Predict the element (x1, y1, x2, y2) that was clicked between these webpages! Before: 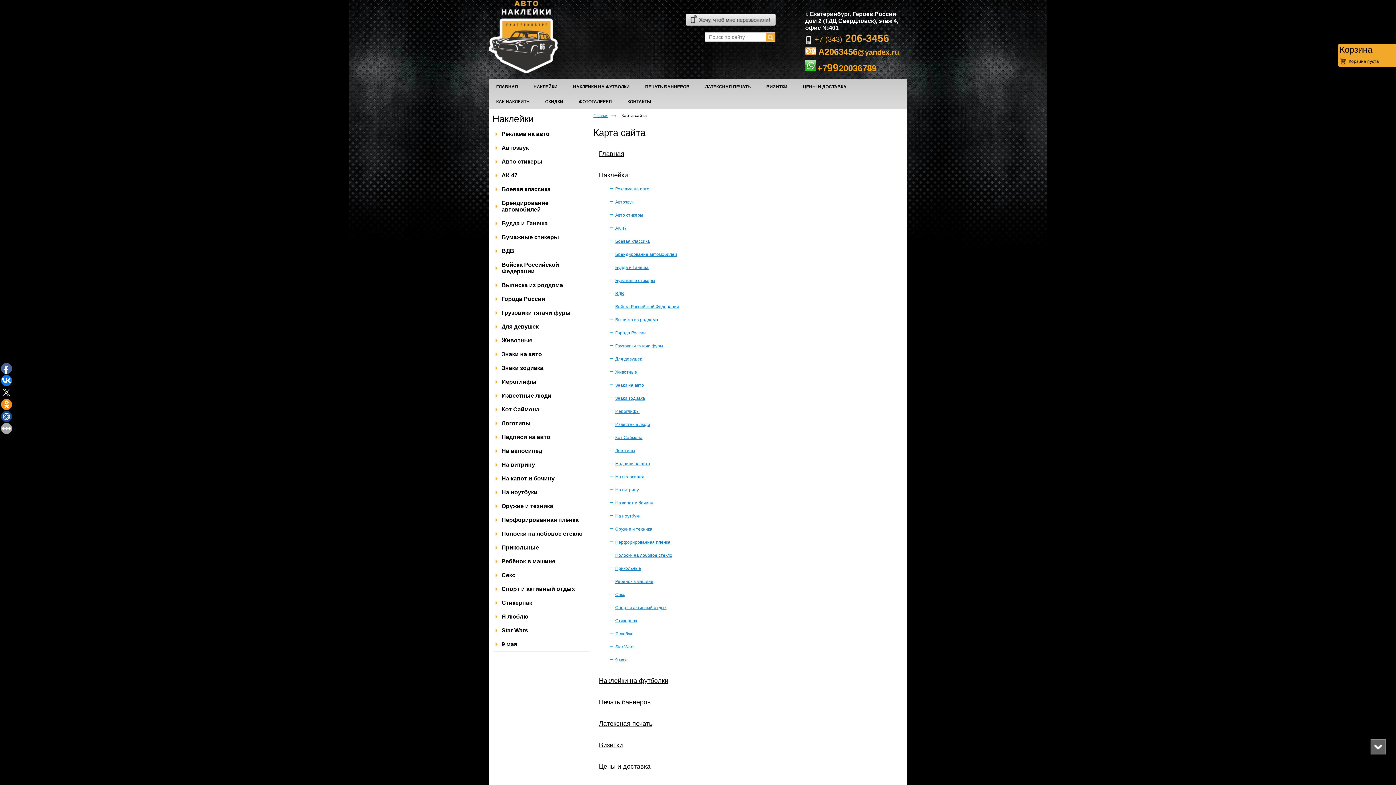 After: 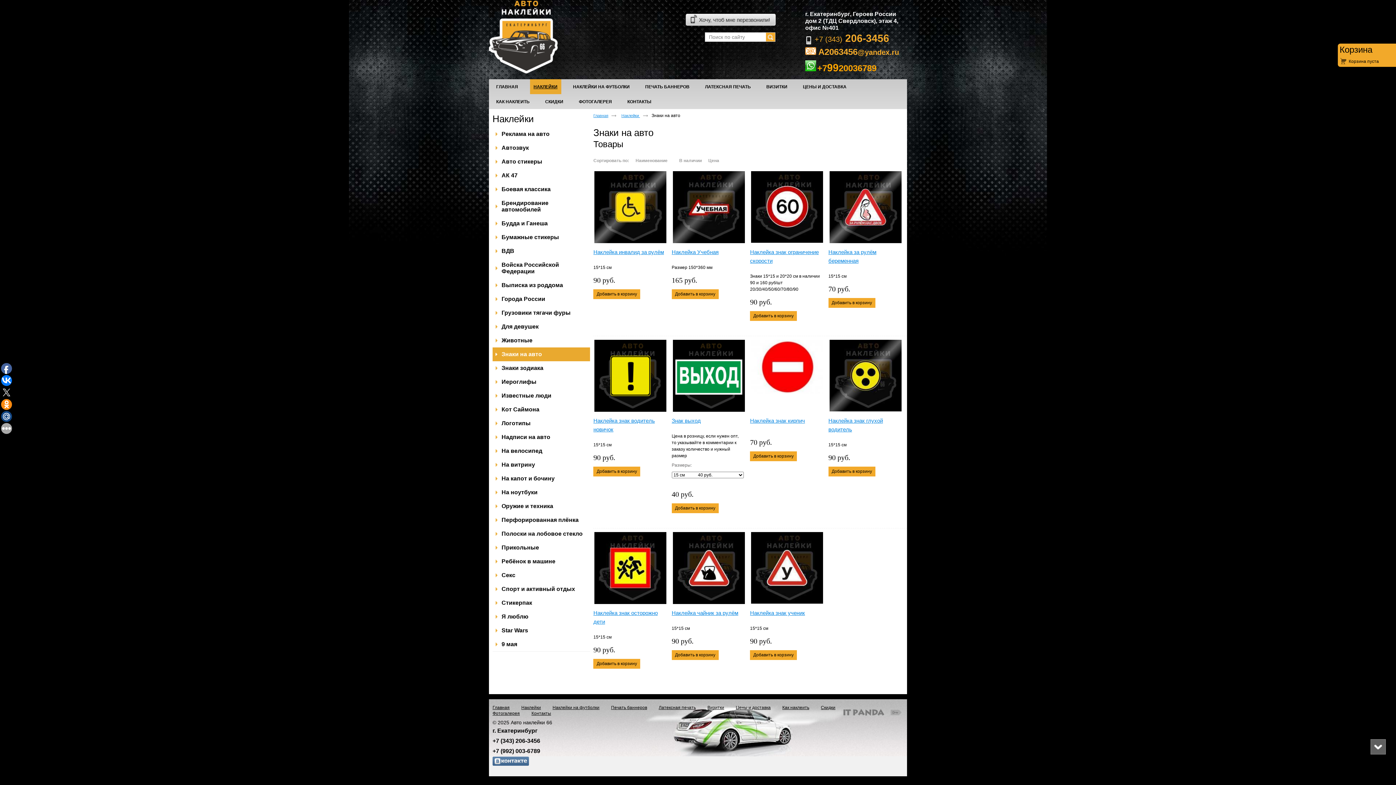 Action: label: Знаки на авто bbox: (615, 382, 644, 388)